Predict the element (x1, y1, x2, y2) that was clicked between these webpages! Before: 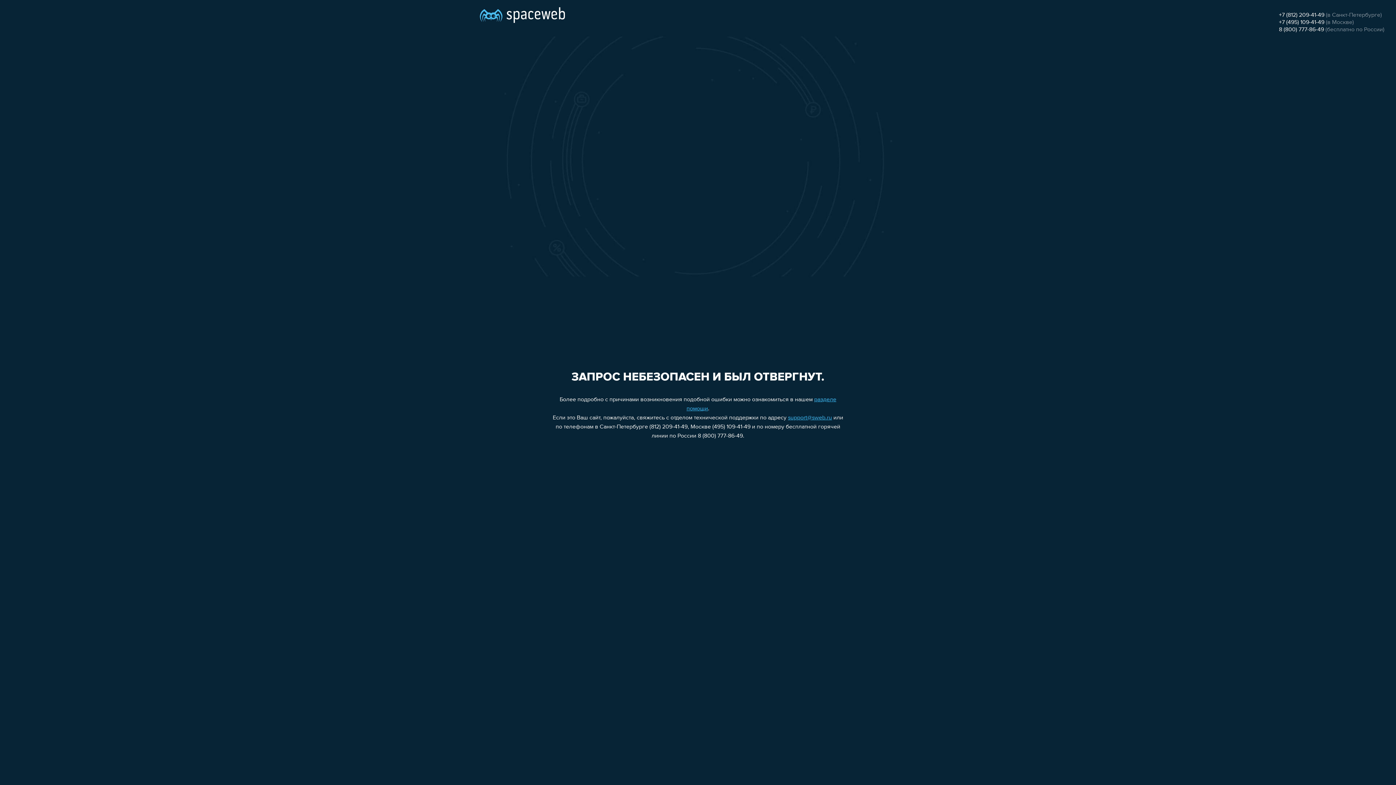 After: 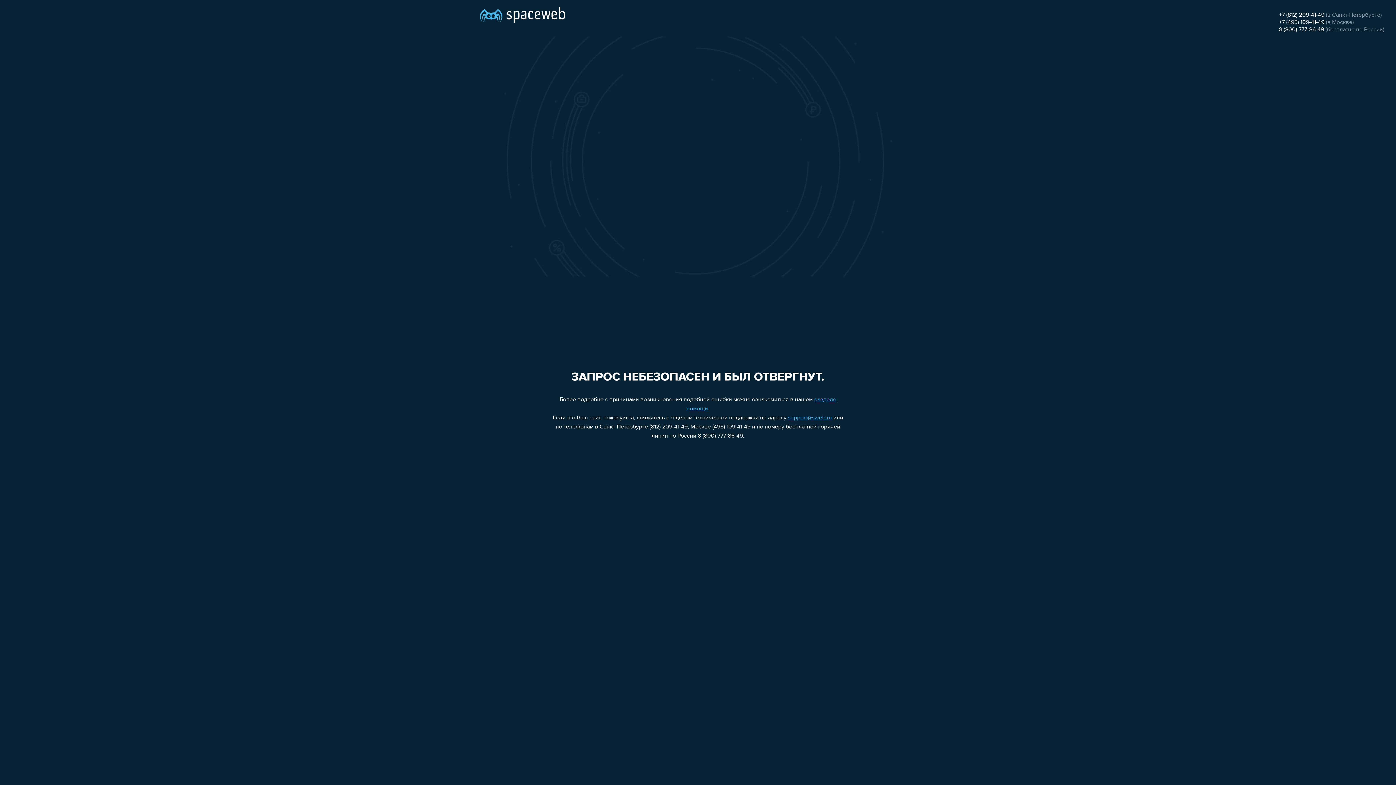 Action: bbox: (1279, 12, 1324, 18) label: +7 (812) 209-41-49